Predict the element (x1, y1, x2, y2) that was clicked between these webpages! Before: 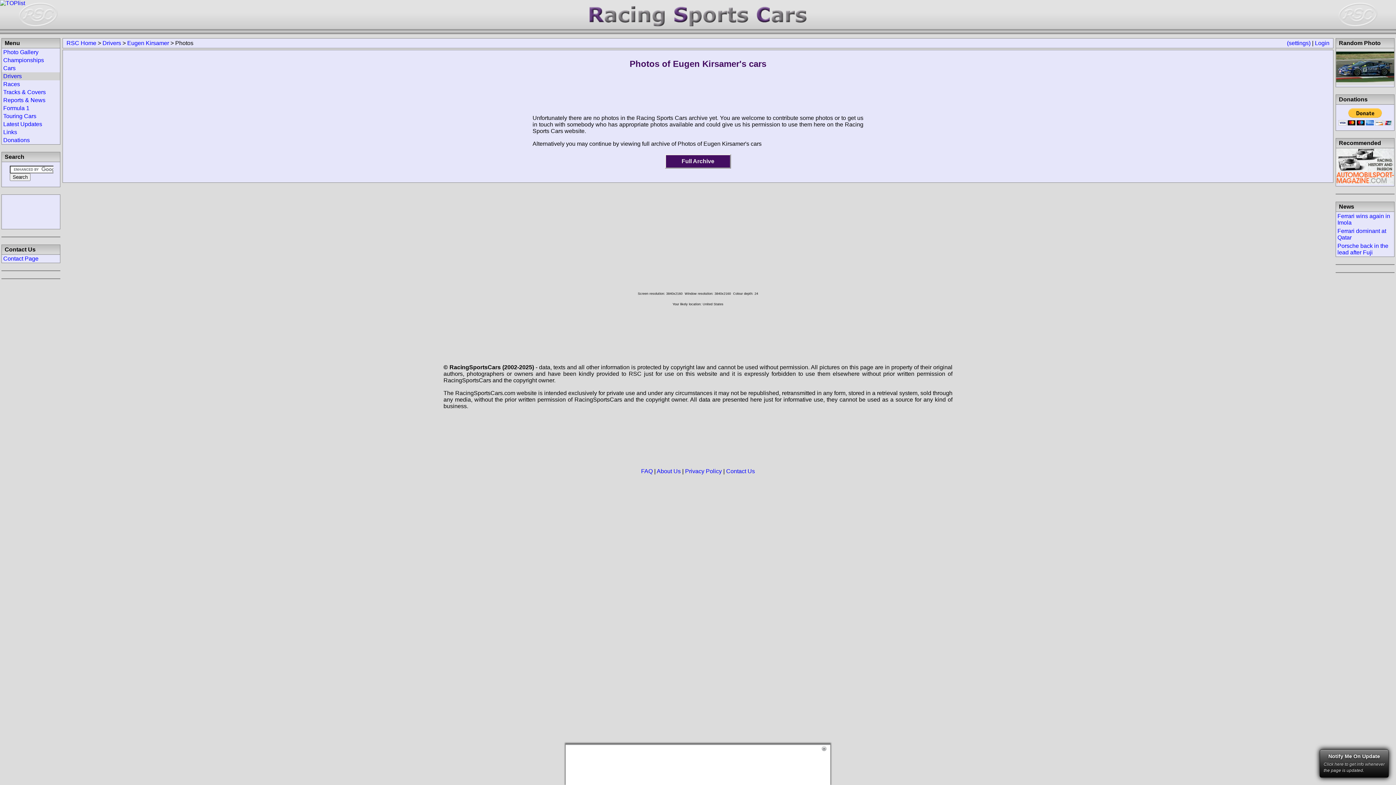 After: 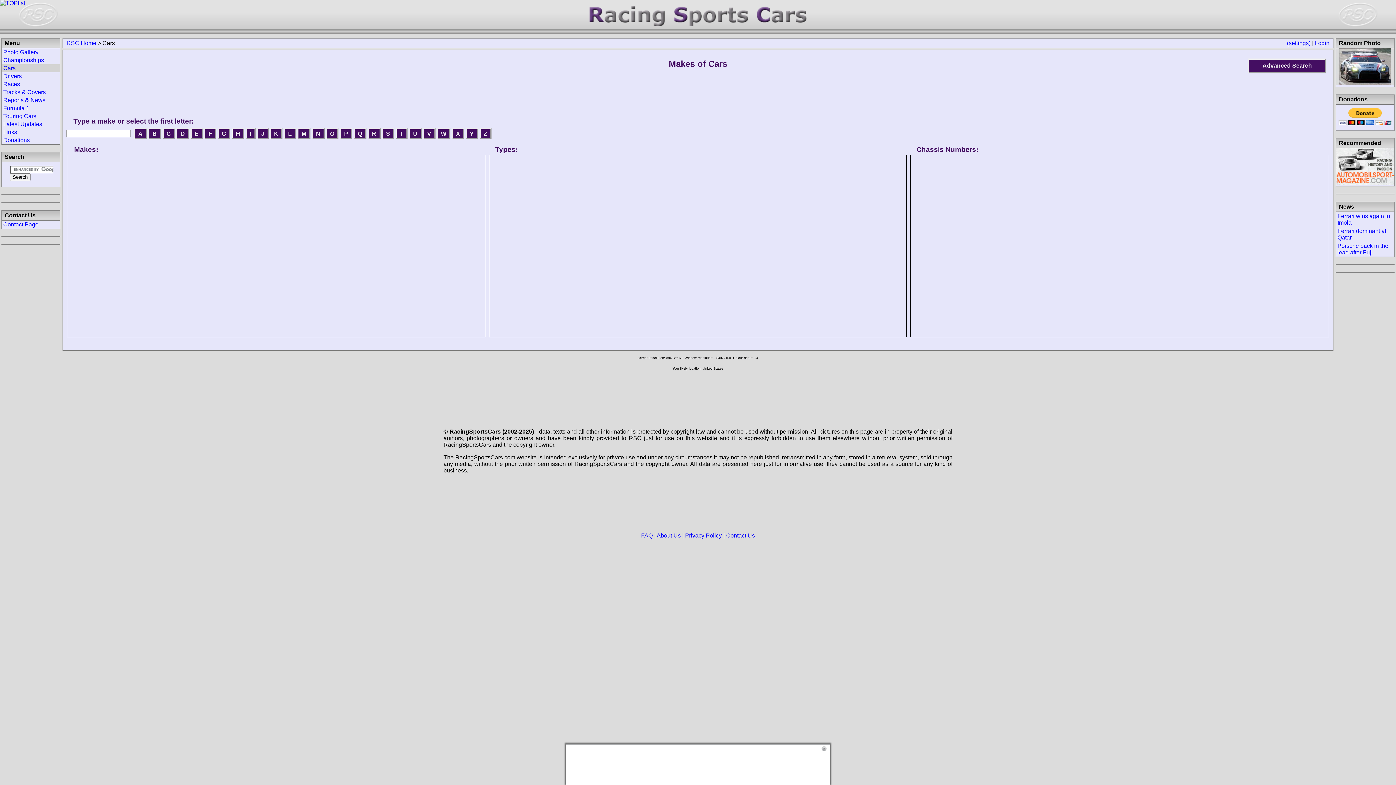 Action: label: Cars bbox: (3, 65, 15, 71)